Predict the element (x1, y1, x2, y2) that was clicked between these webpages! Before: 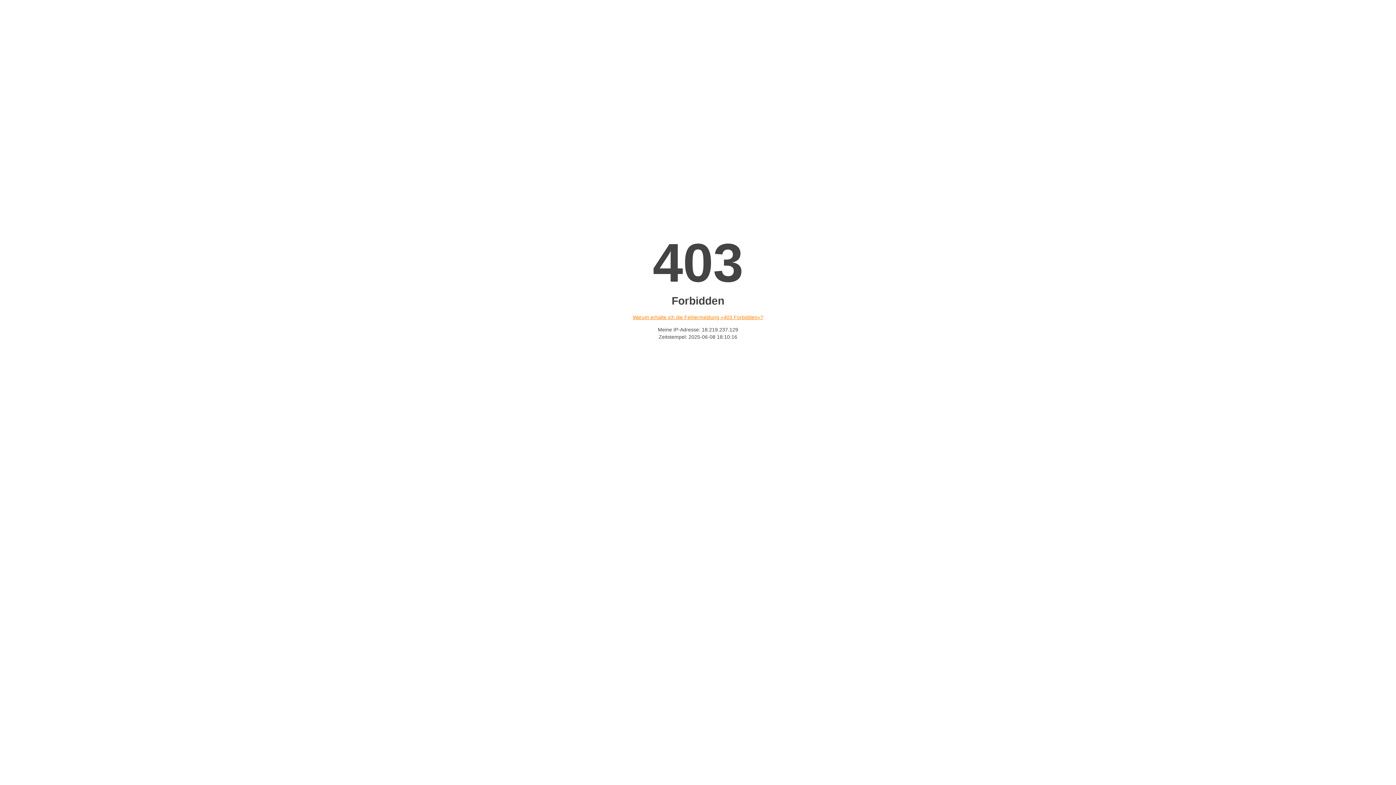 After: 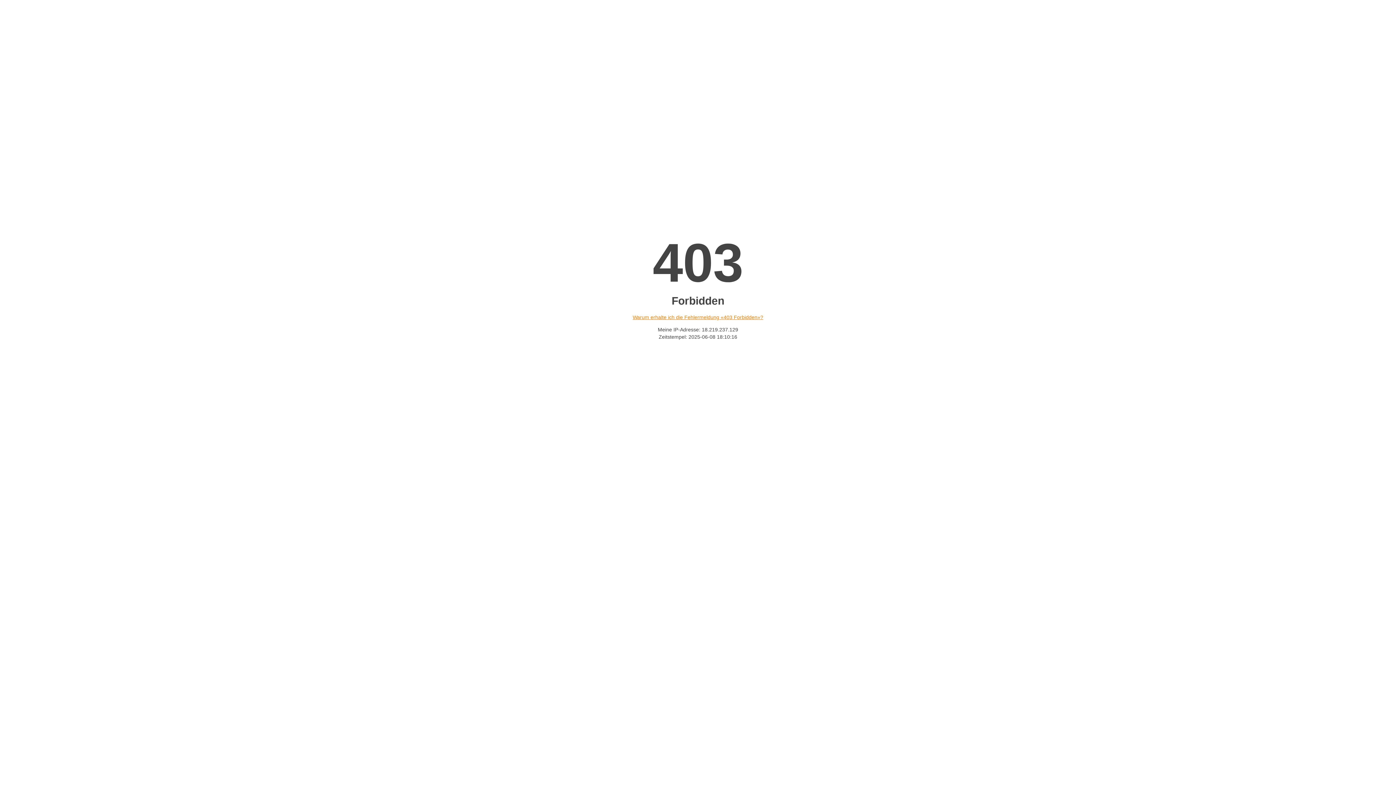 Action: bbox: (632, 314, 763, 320) label: Warum erhalte ich die Fehlermeldung «403 Forbidden»?